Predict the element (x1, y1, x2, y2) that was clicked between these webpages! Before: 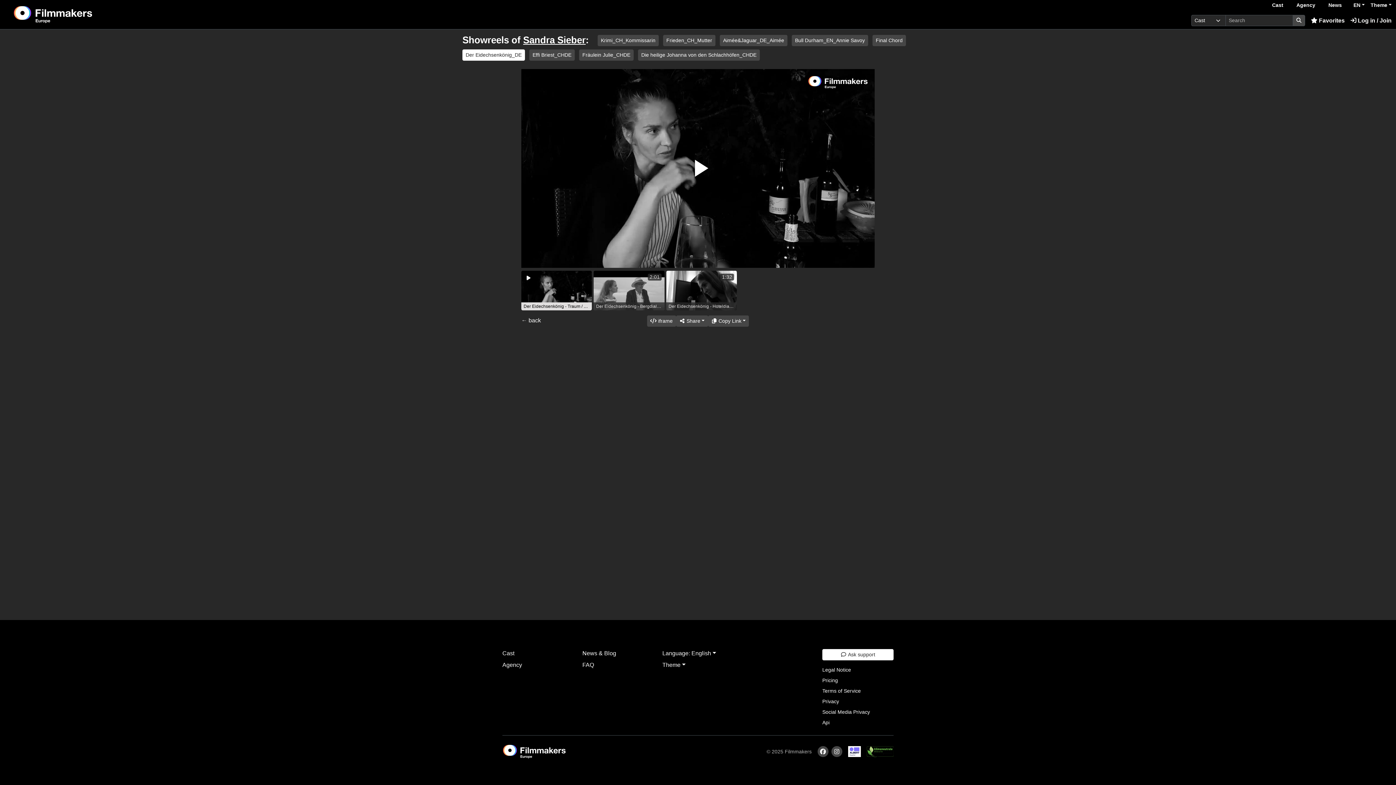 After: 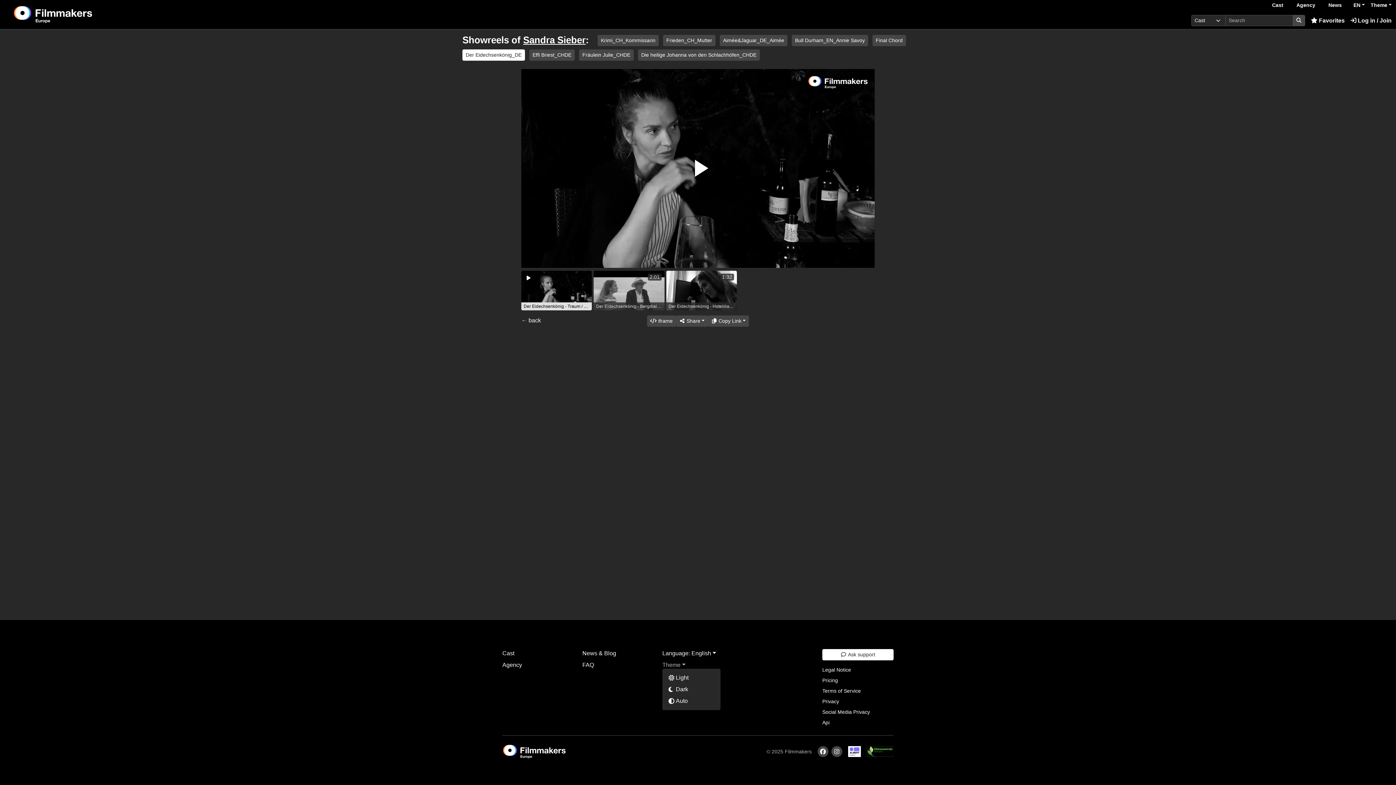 Action: label: Theme bbox: (662, 662, 685, 668)